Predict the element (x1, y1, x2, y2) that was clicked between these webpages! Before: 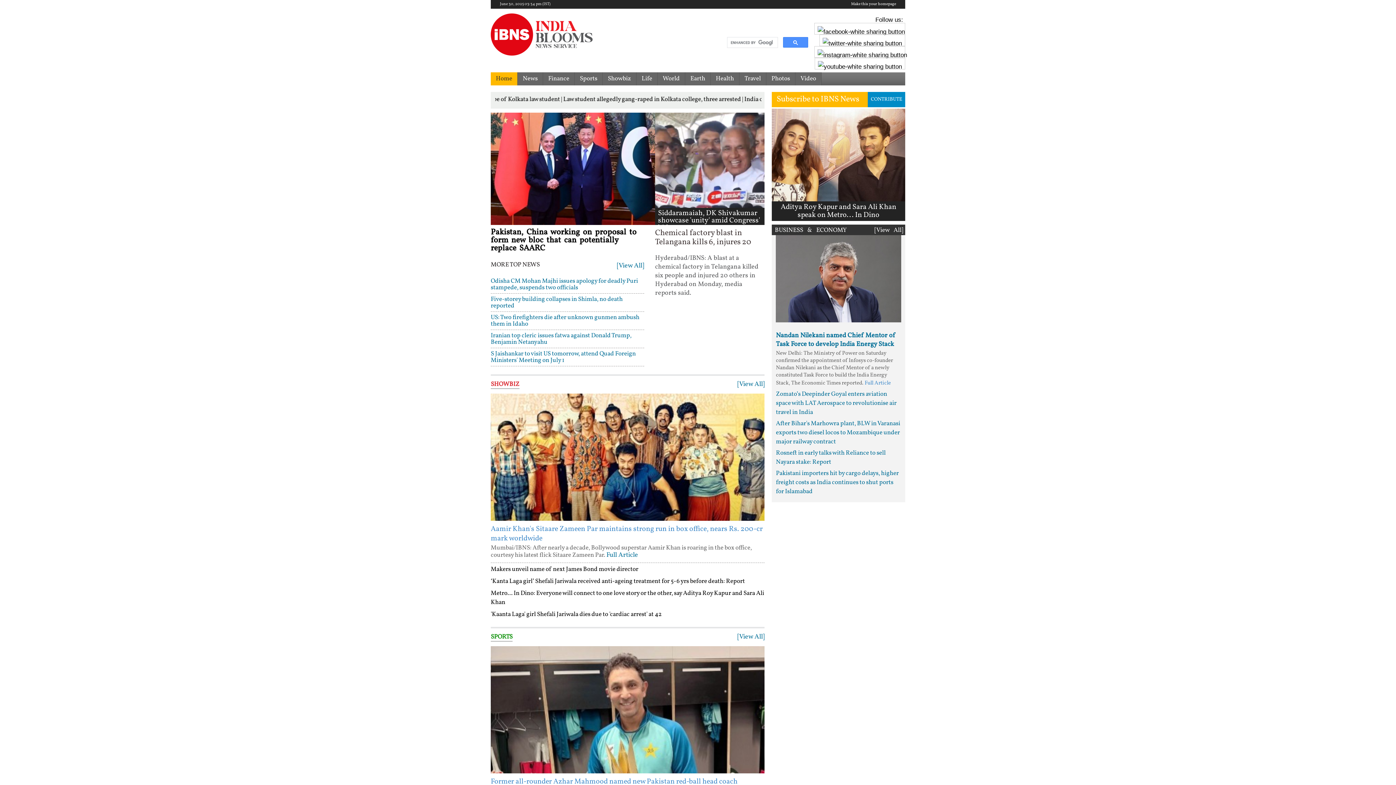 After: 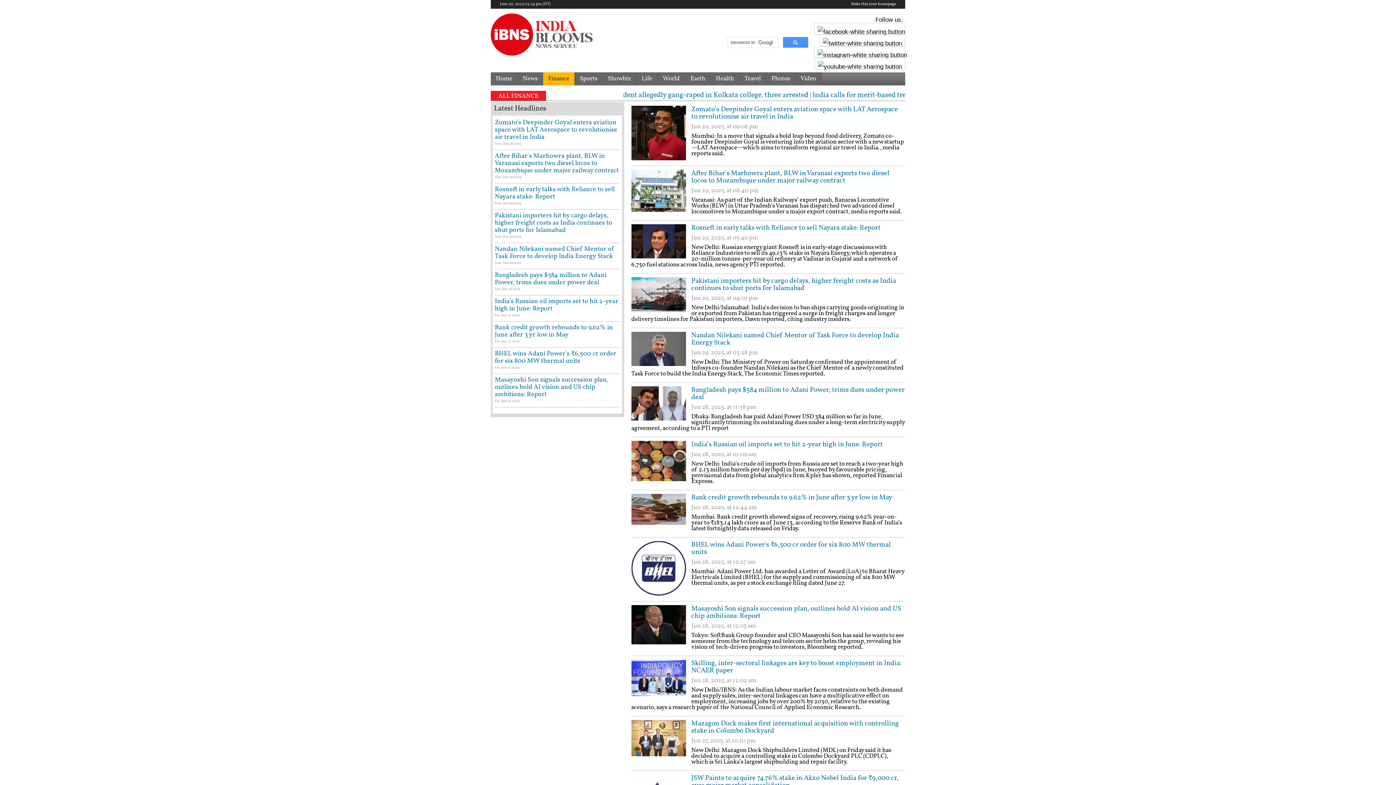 Action: label: [View All] bbox: (874, 228, 903, 233)